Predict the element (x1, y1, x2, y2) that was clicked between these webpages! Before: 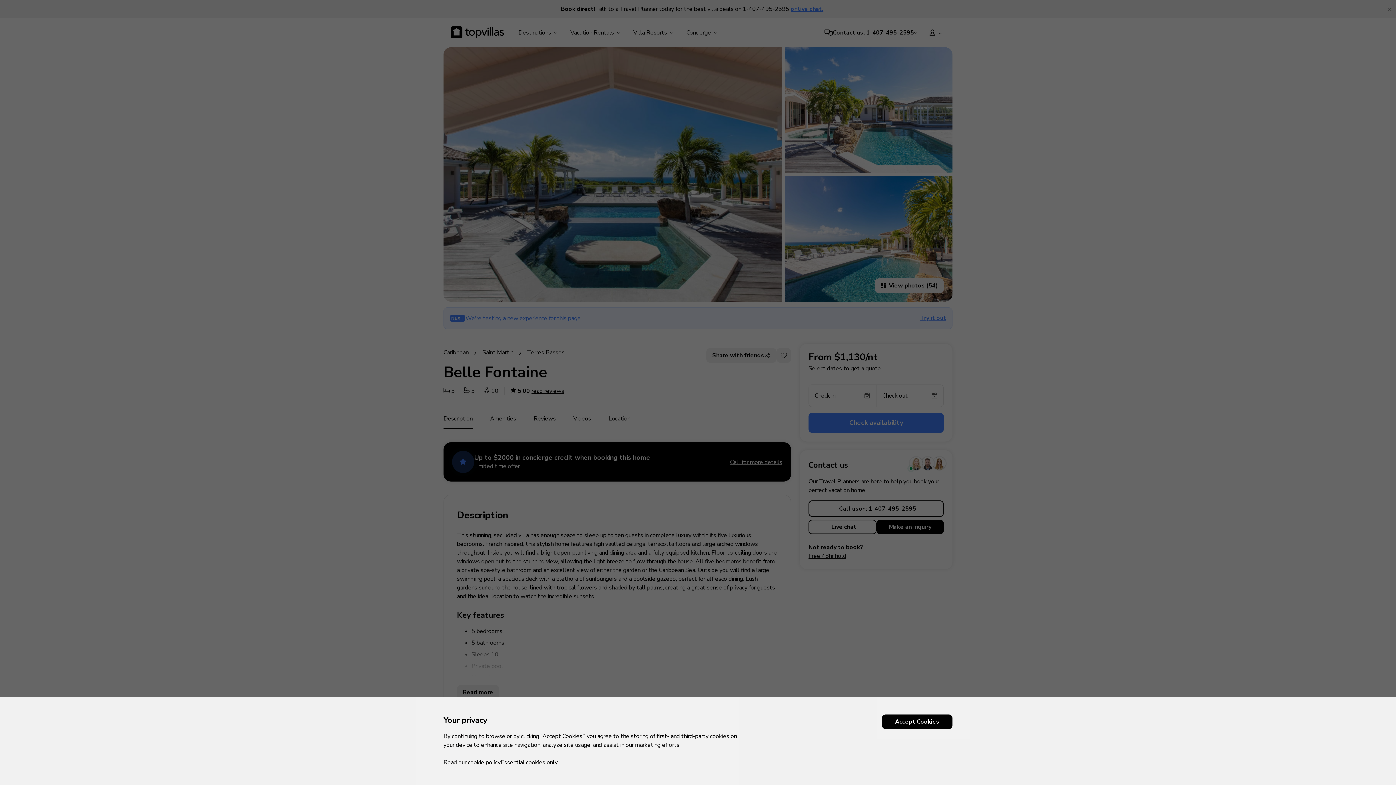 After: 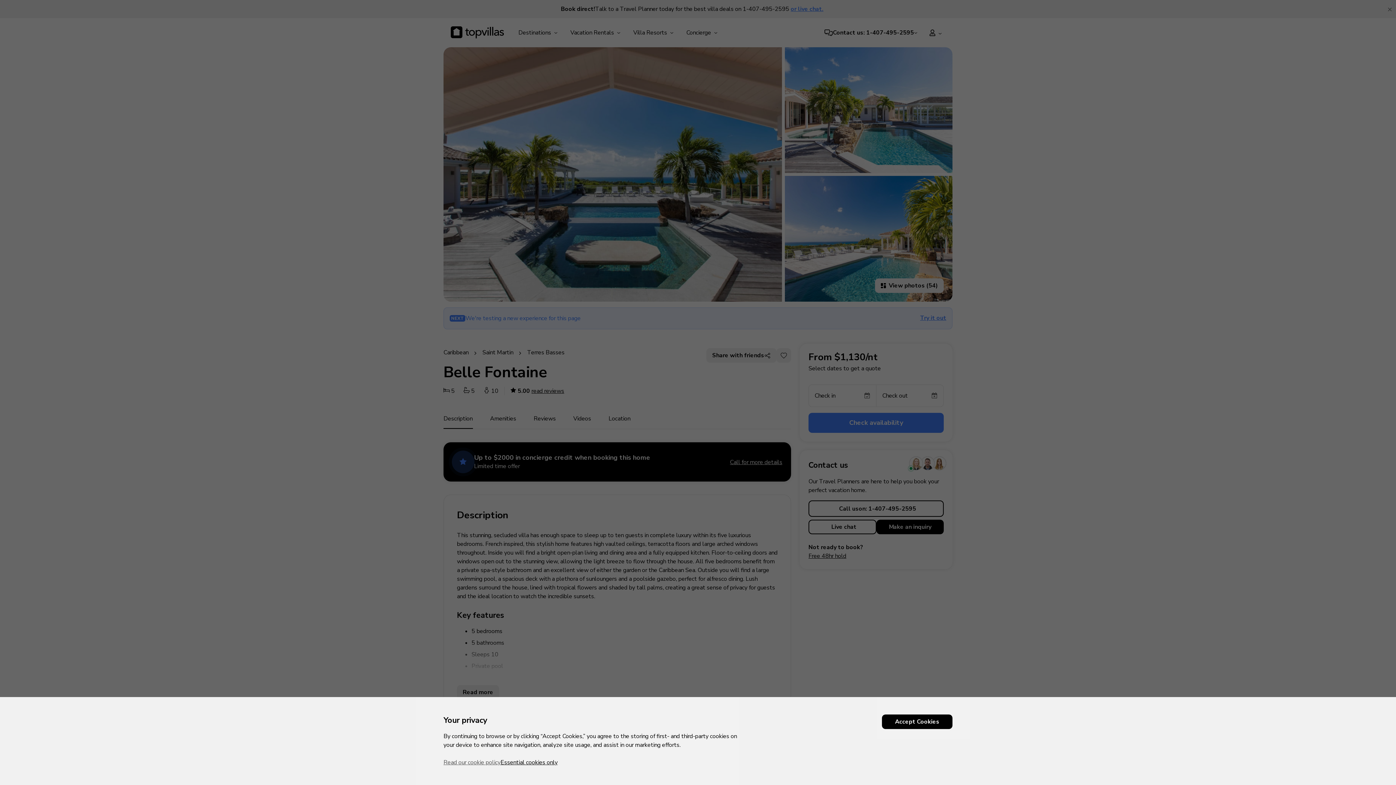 Action: bbox: (443, 758, 500, 768) label: Read our cookie policy